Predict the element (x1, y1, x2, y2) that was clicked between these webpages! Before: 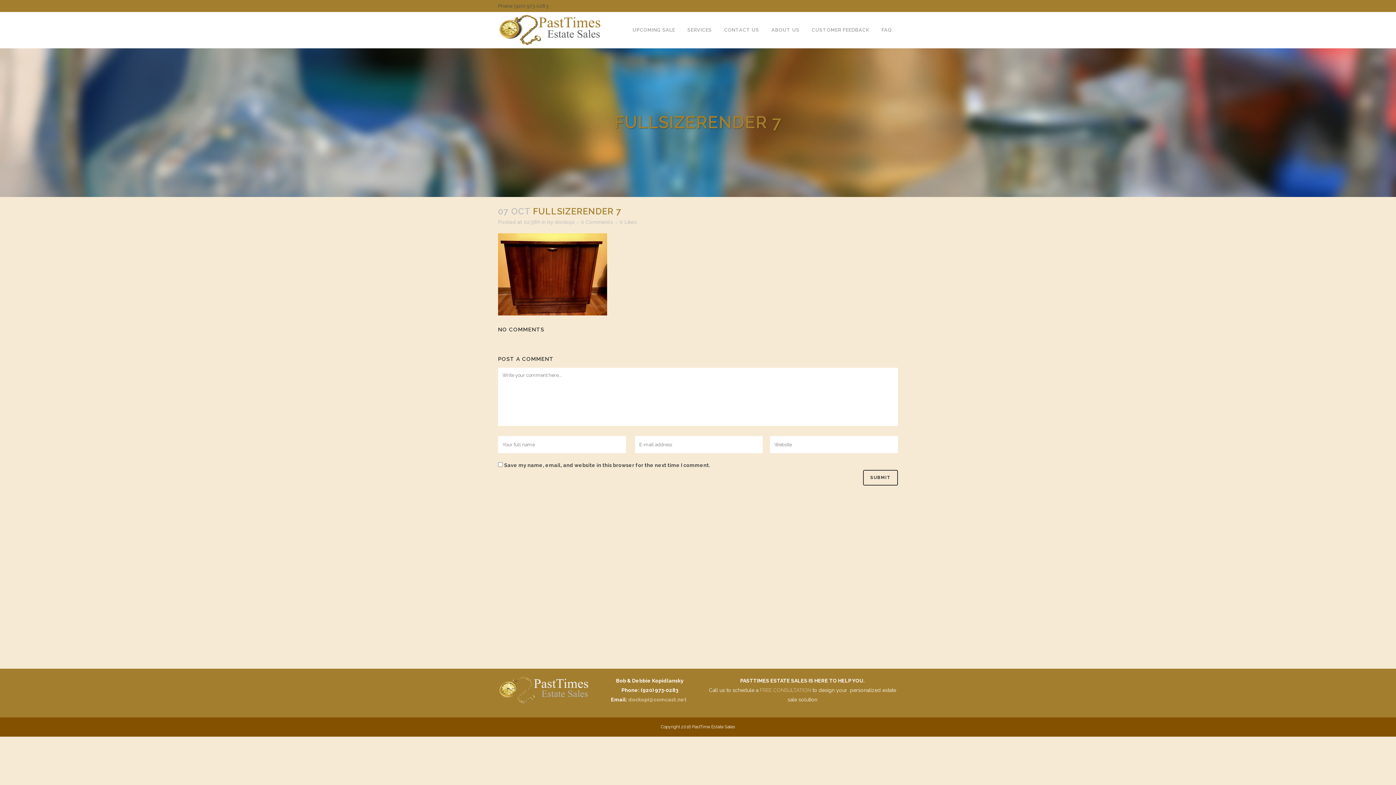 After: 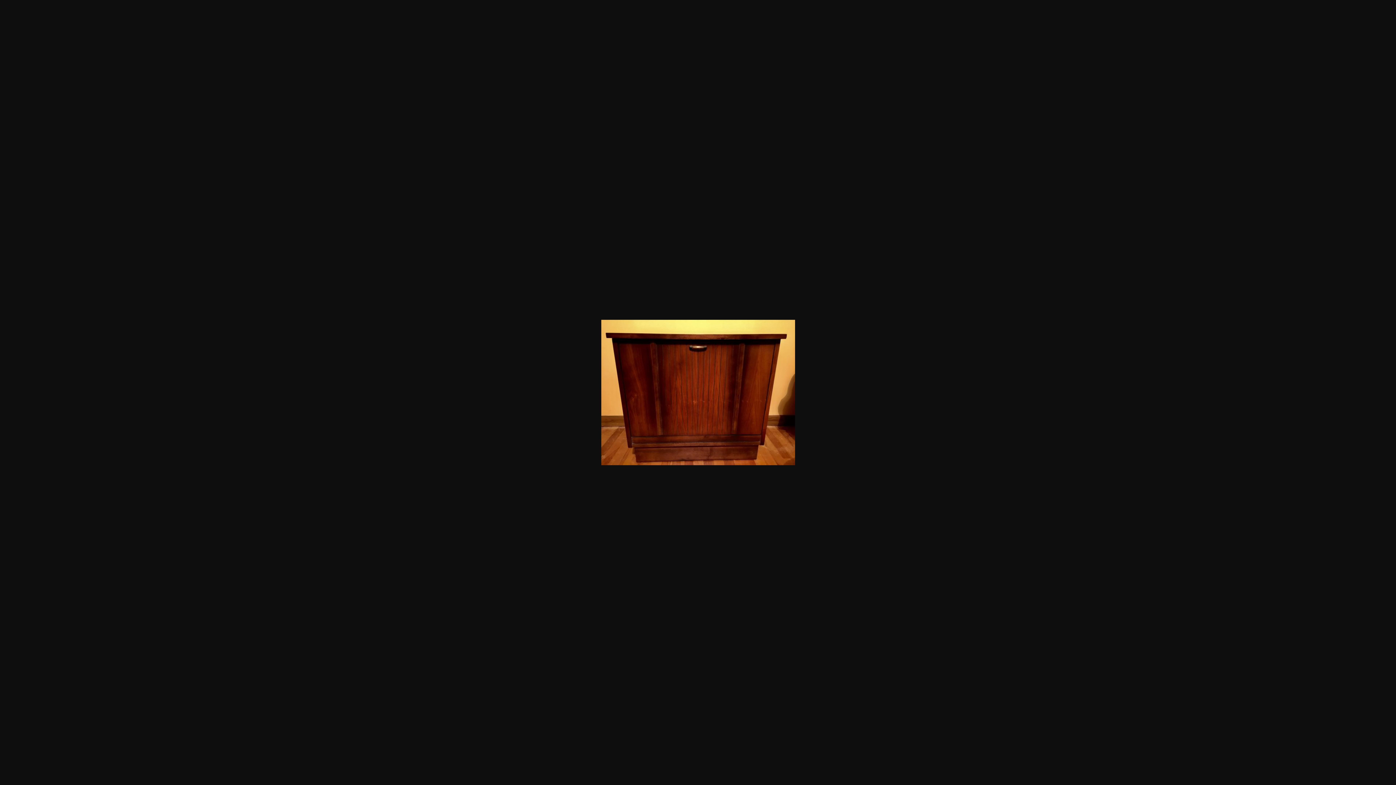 Action: bbox: (498, 271, 607, 276)